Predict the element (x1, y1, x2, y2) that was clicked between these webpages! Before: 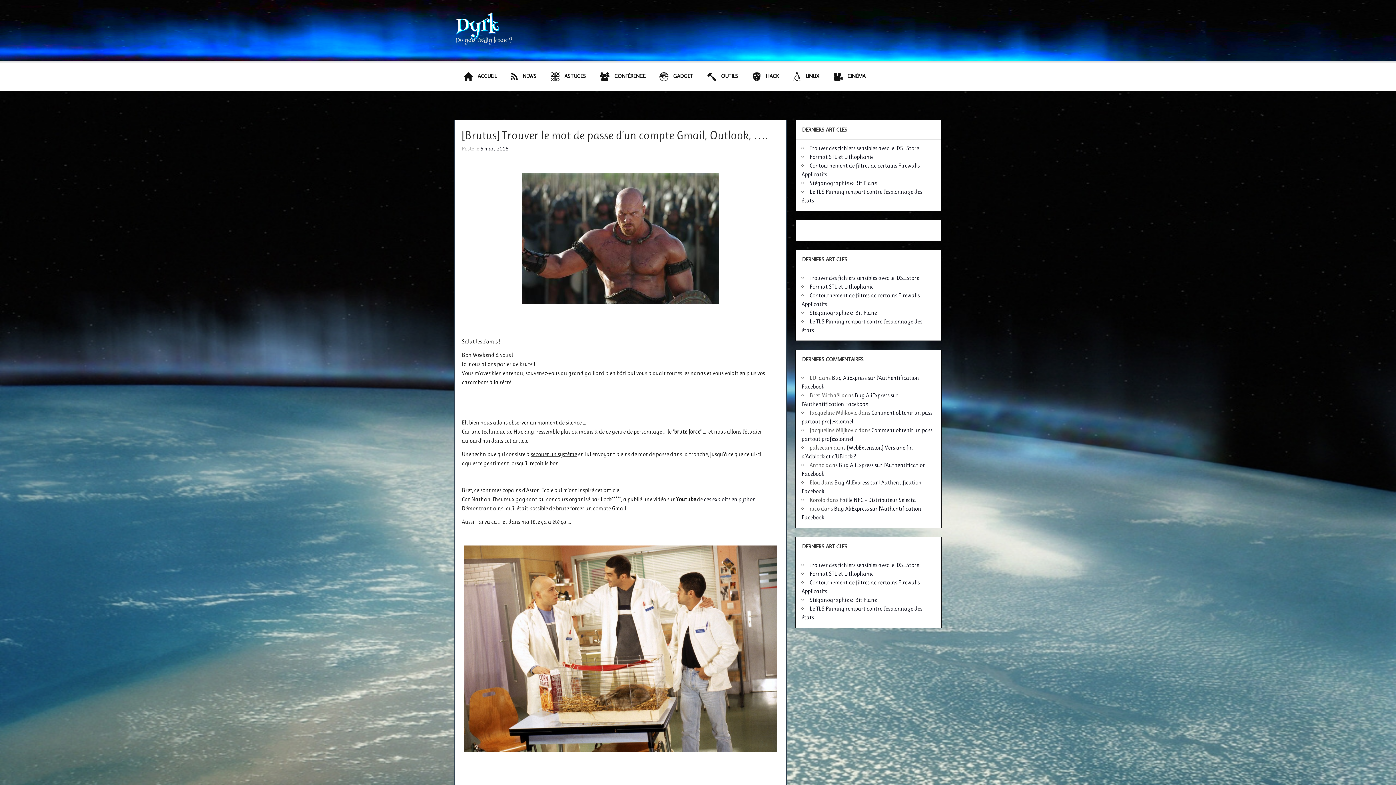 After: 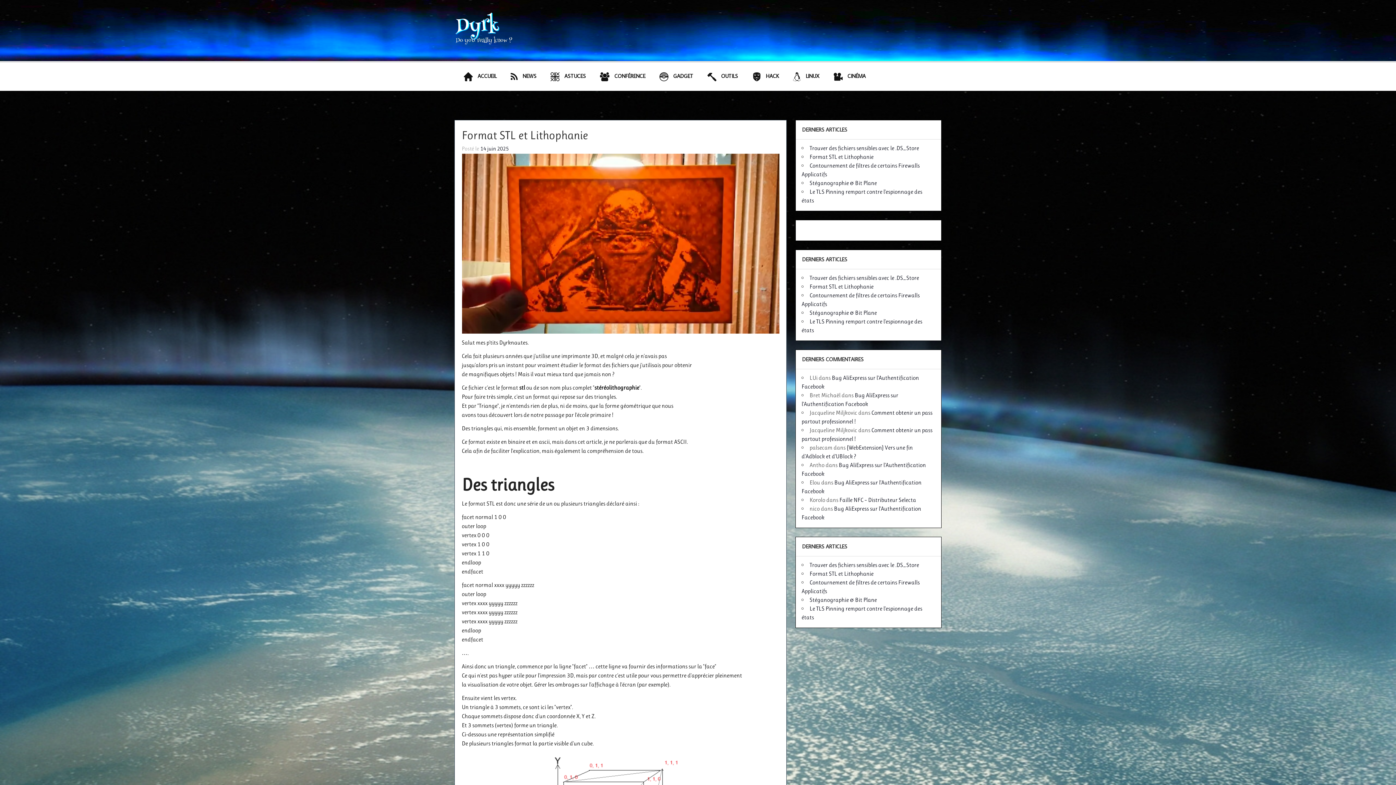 Action: bbox: (809, 153, 873, 160) label: Format STL et Lithophanie